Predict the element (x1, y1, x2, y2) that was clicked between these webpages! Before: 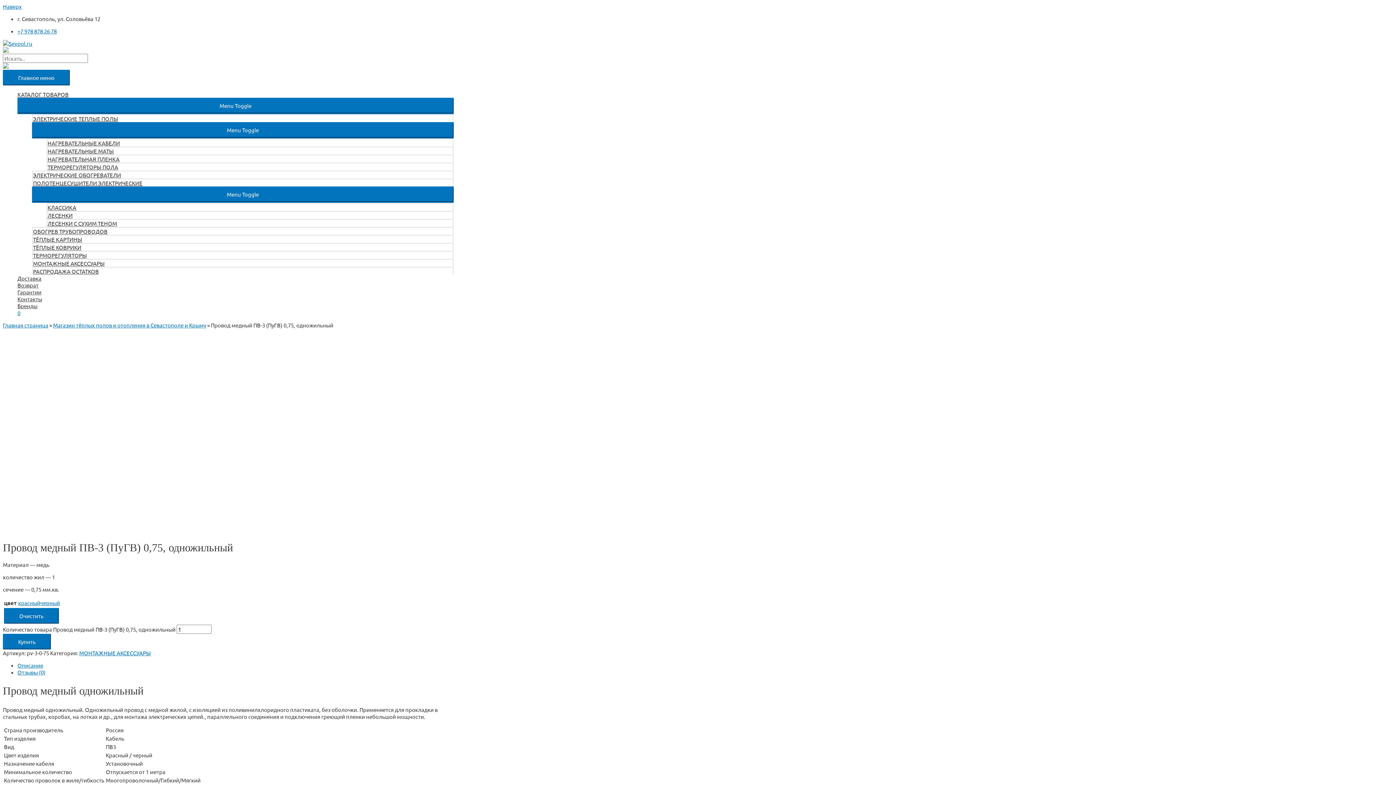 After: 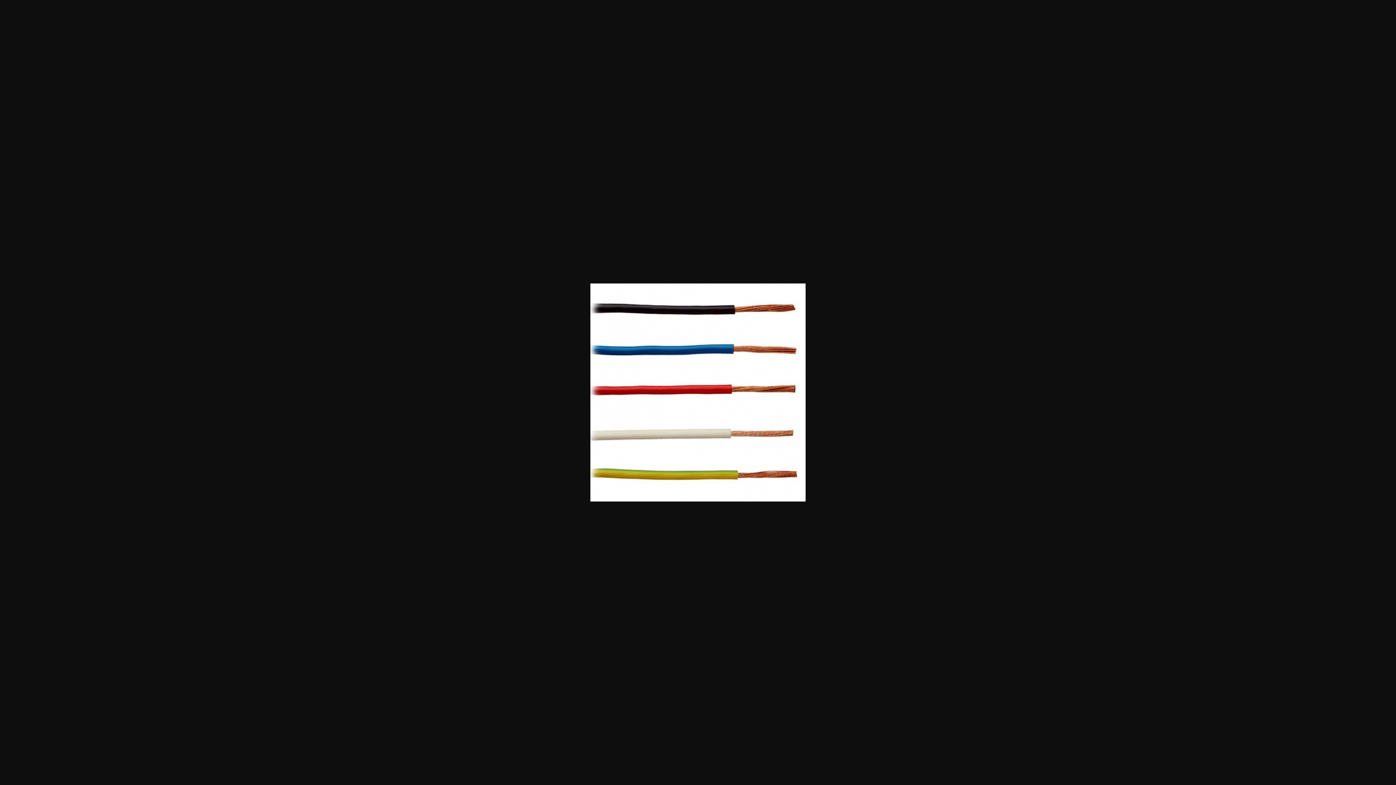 Action: bbox: (2, 527, 204, 534)